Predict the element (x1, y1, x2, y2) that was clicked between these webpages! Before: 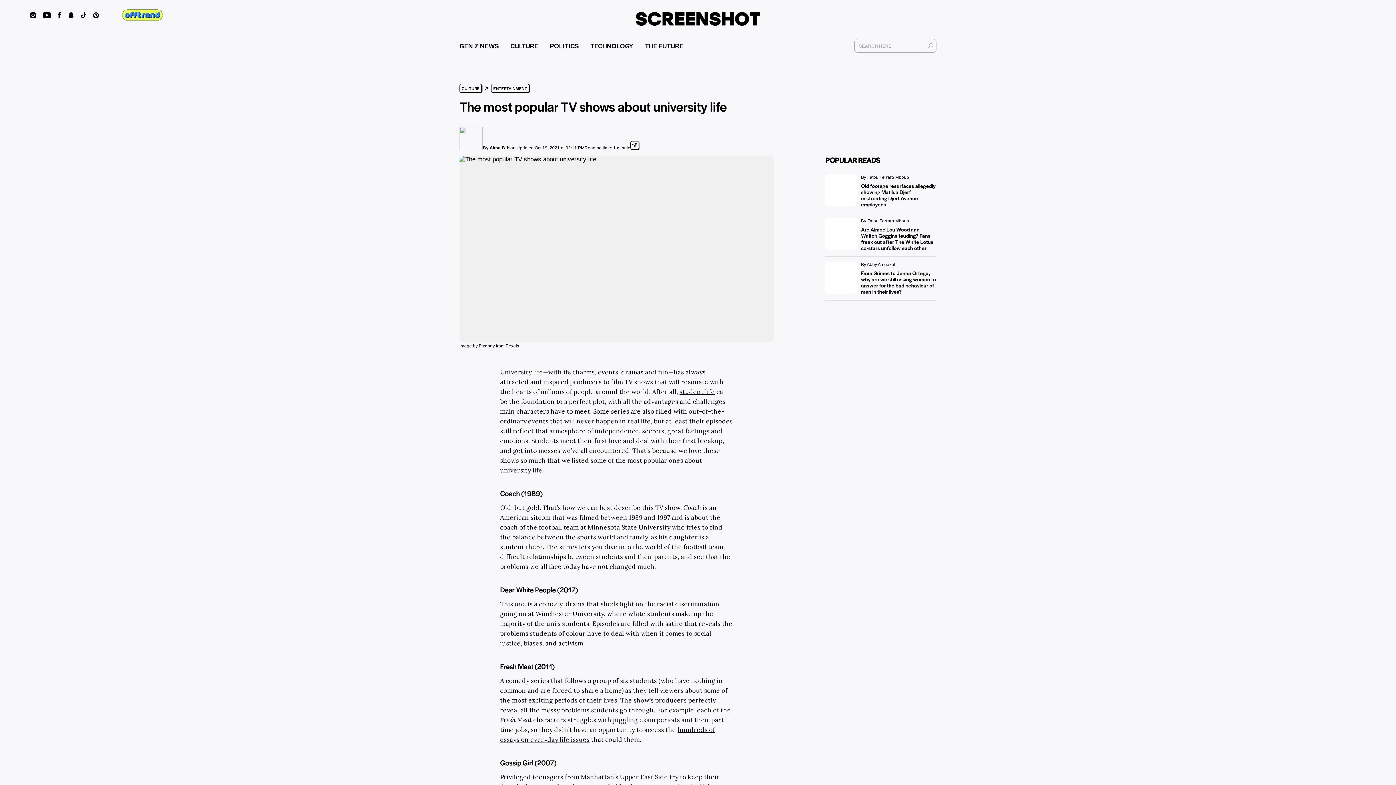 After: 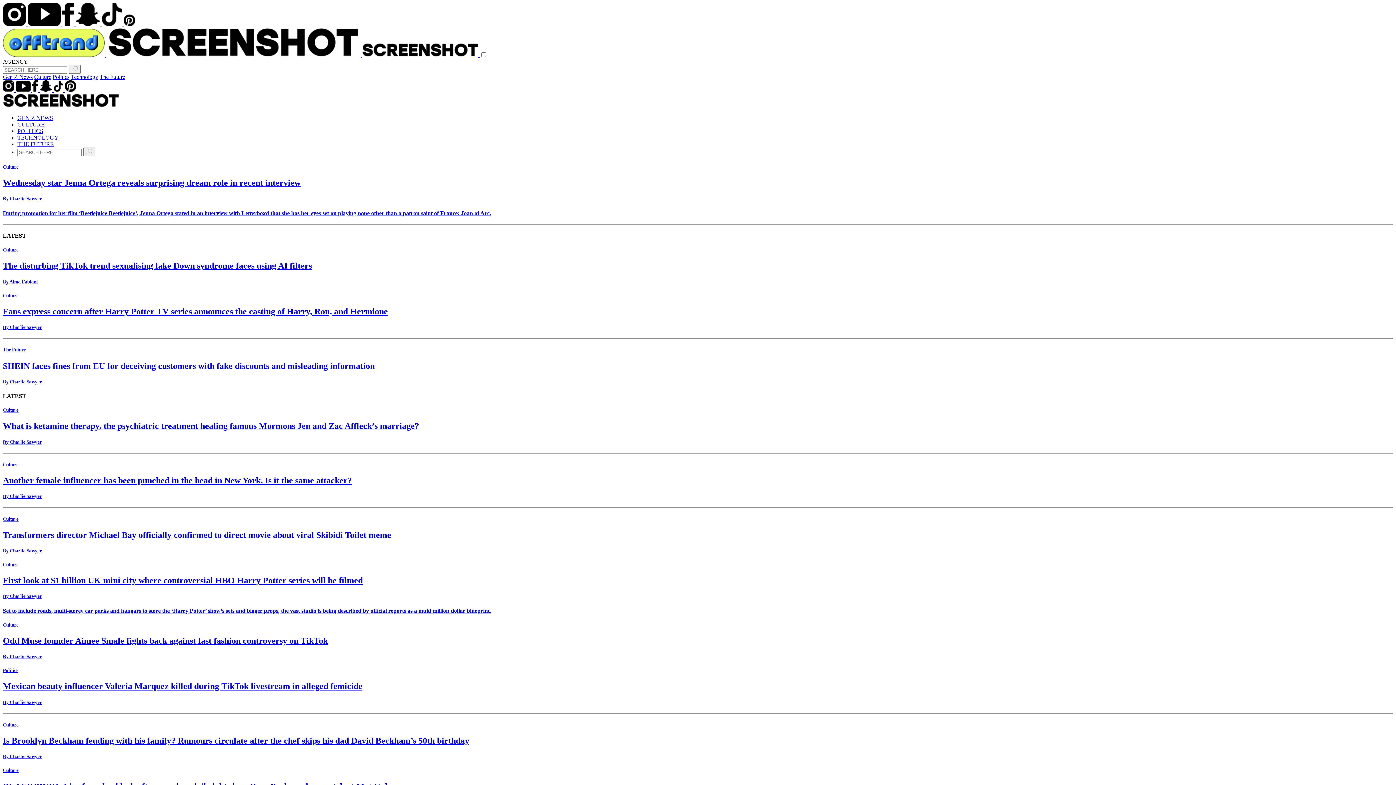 Action: bbox: (927, 36, 933, 54)